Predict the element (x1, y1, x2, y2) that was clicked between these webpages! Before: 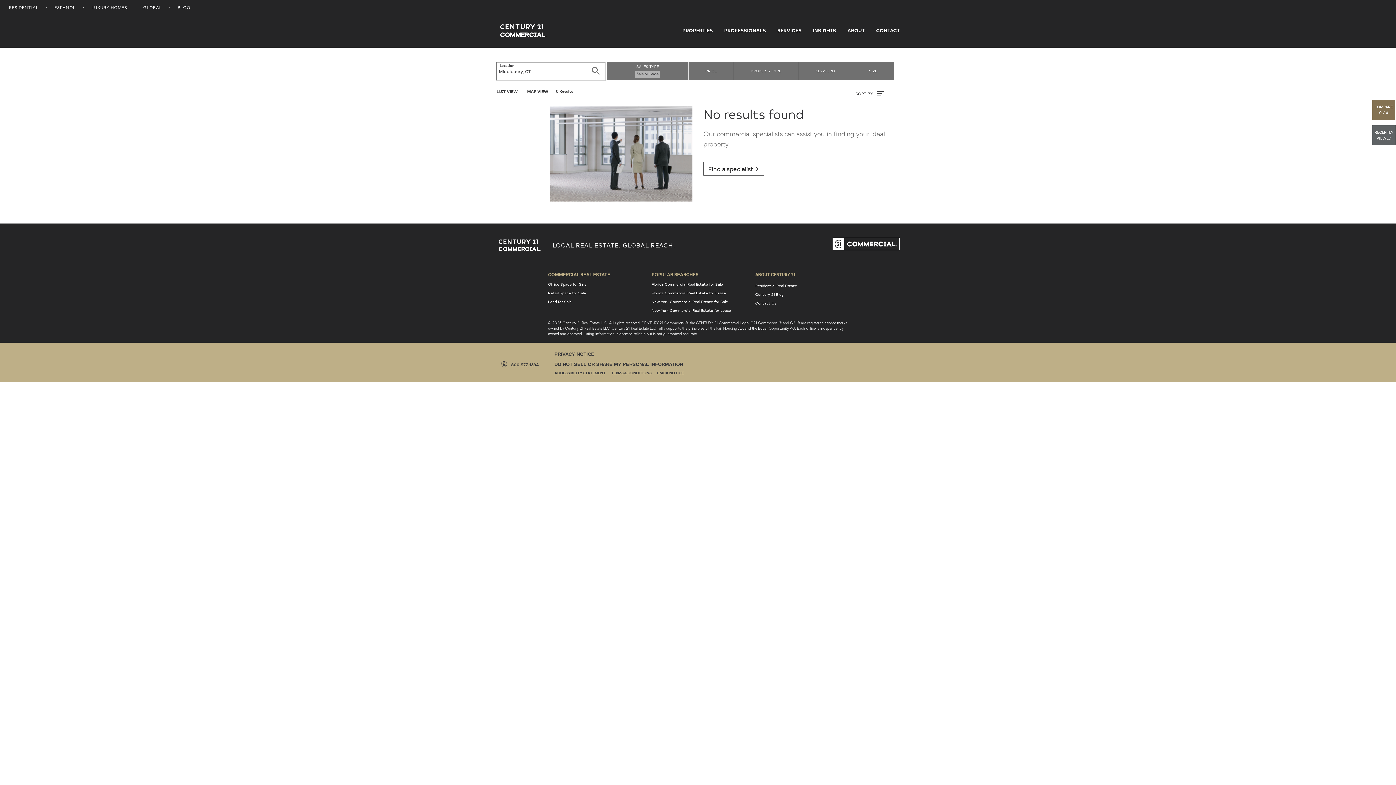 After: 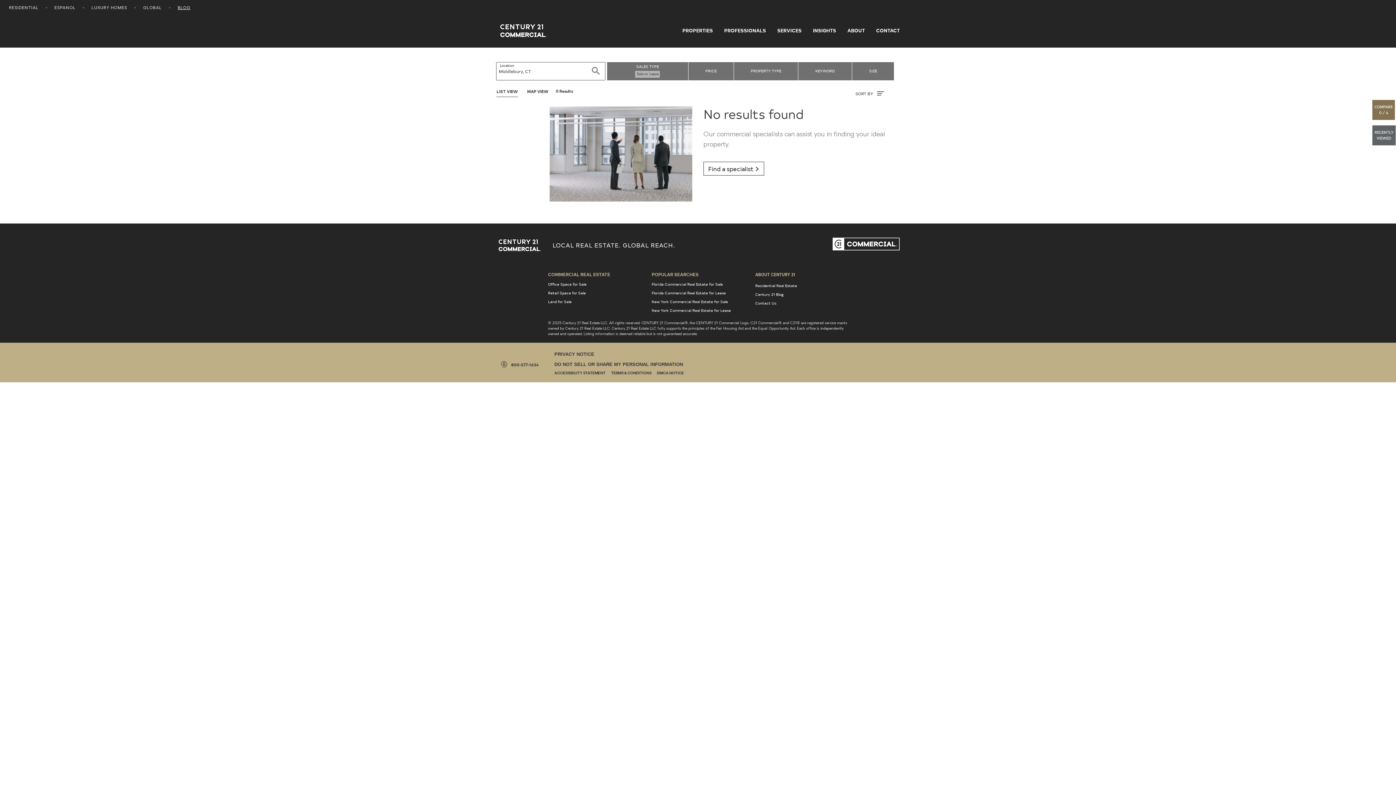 Action: label: BLOG bbox: (174, 3, 194, 13)